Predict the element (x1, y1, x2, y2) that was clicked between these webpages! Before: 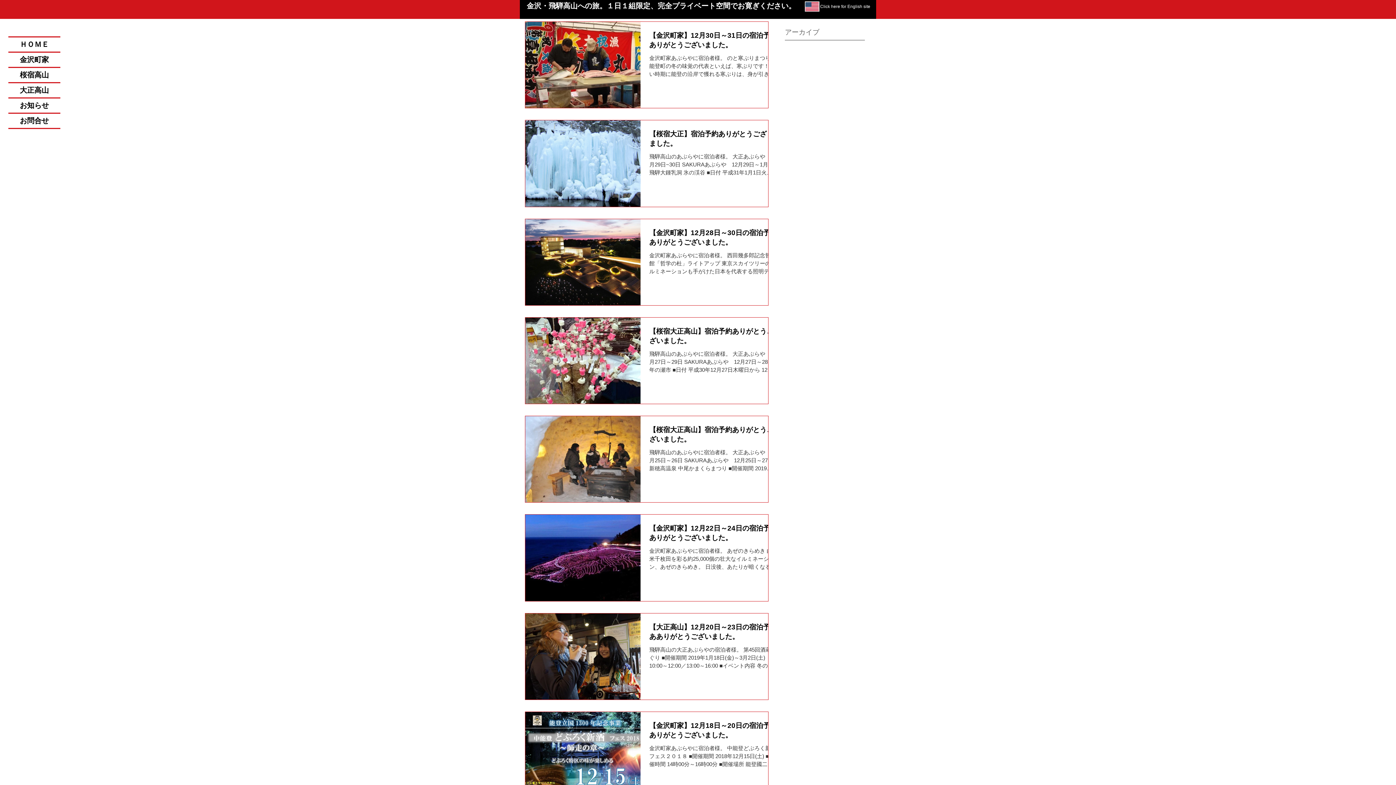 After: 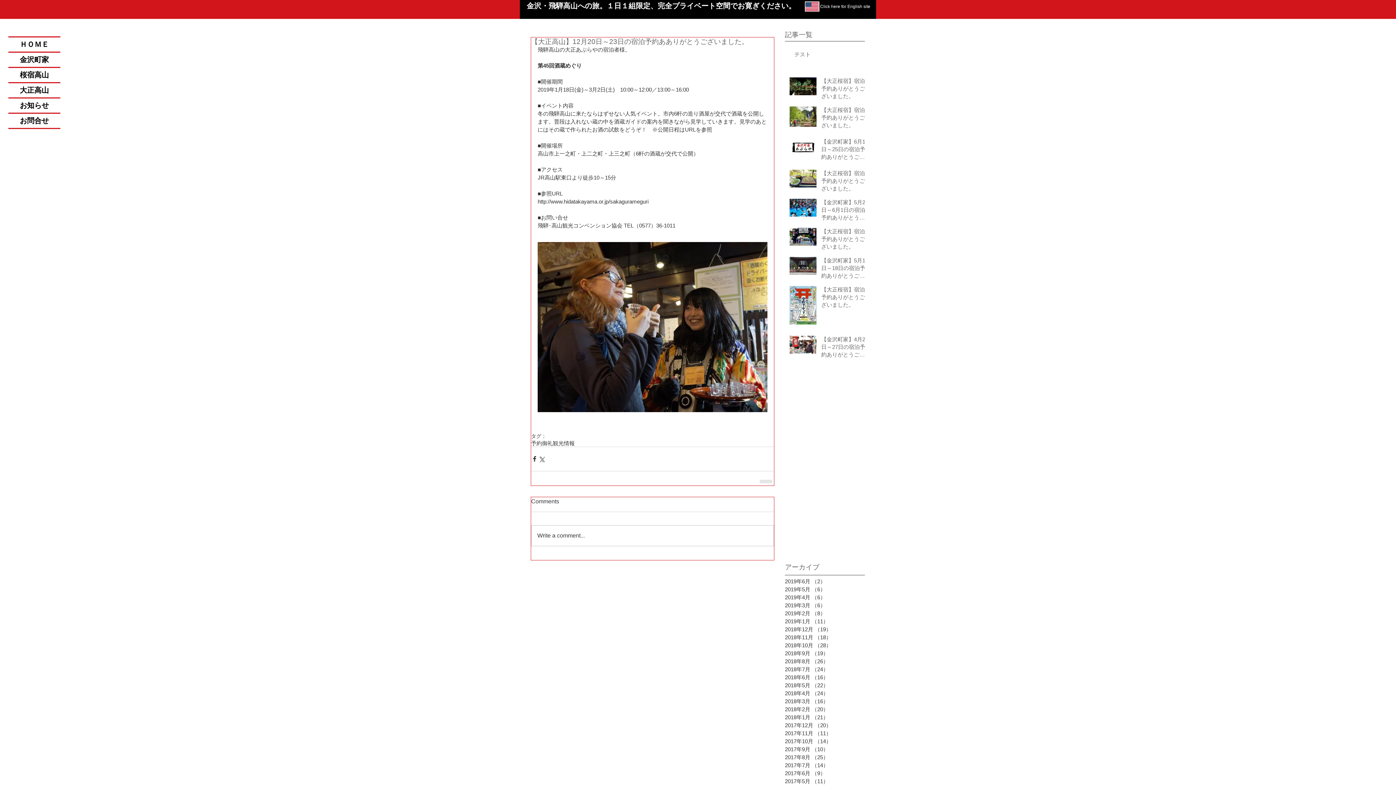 Action: label: 【大正高山】12月20日～23日の宿泊予約あありがとうございました。 bbox: (649, 622, 777, 646)